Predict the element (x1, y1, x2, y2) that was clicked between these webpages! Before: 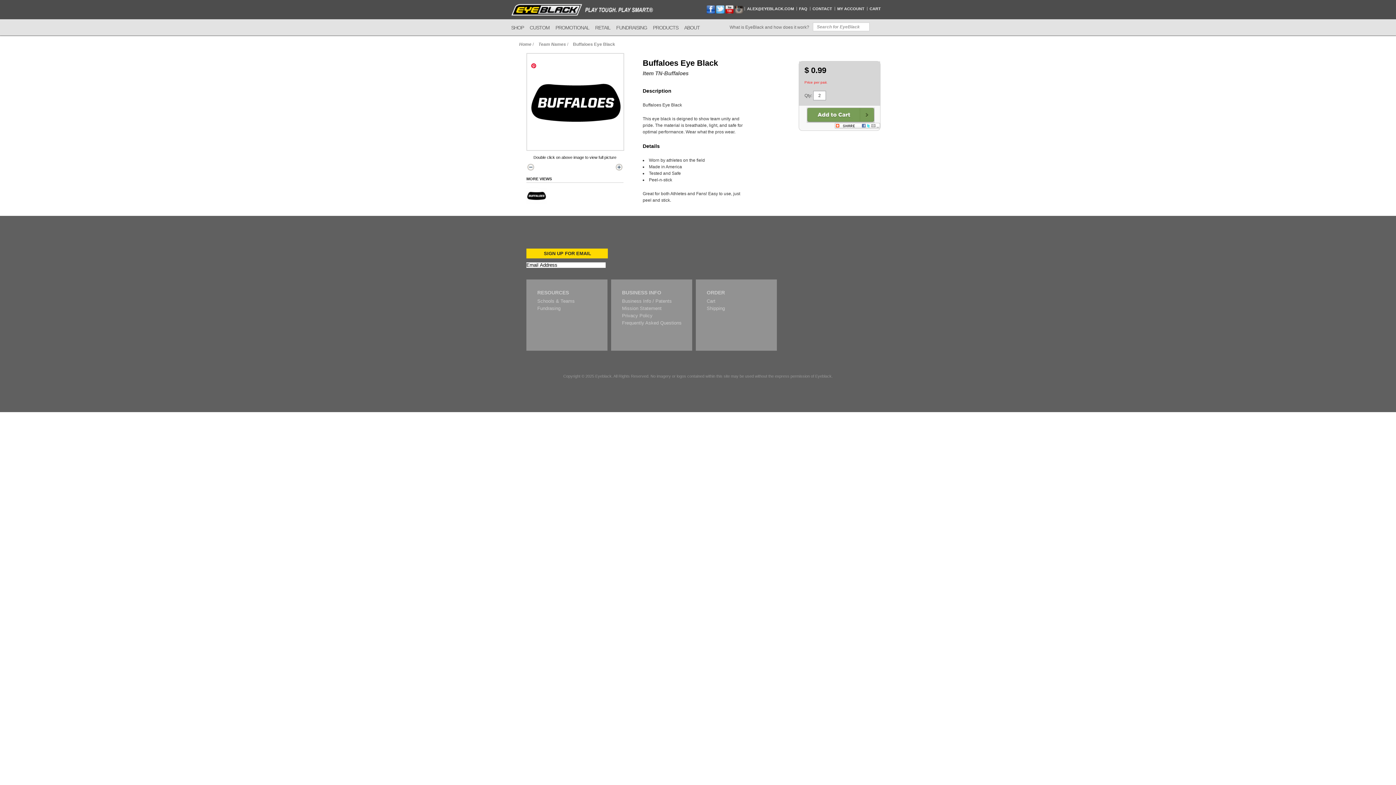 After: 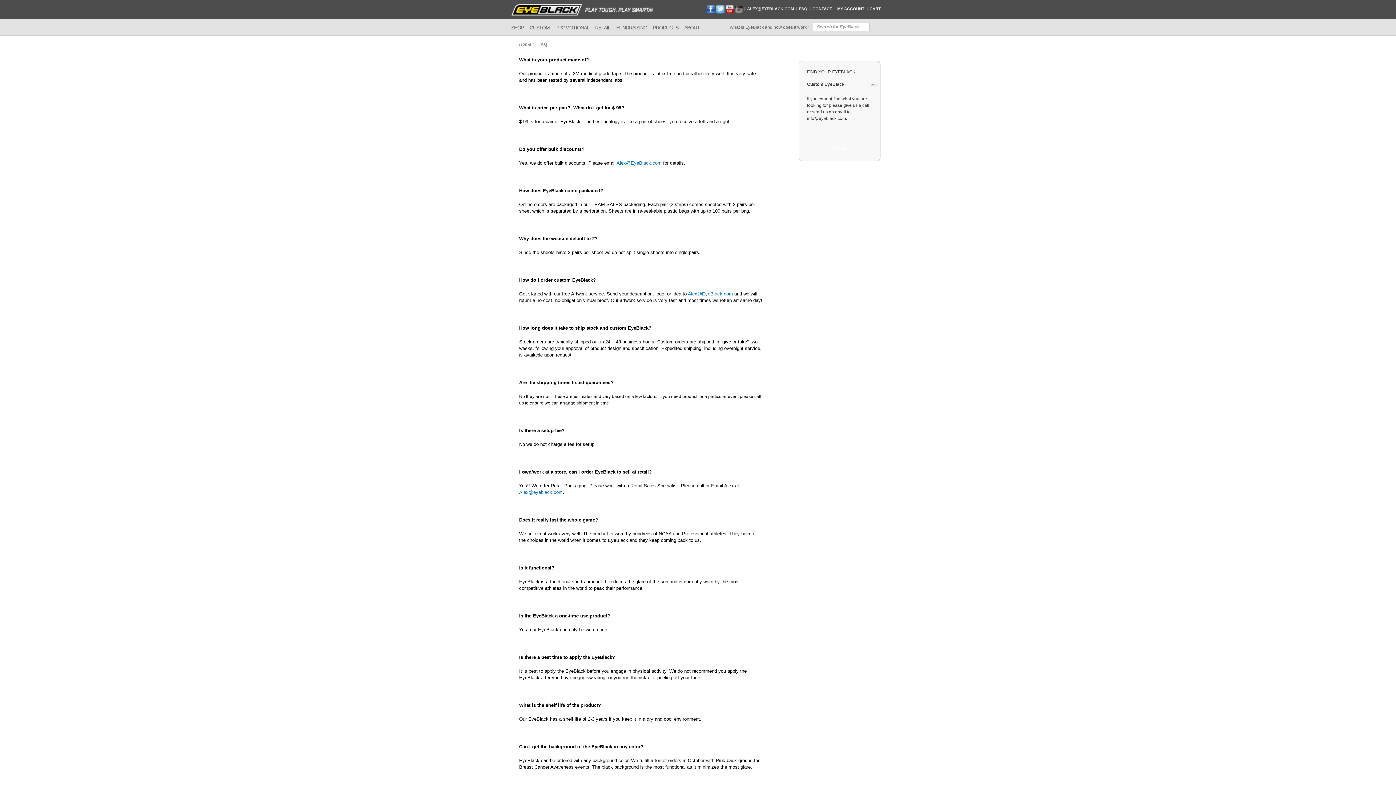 Action: label: Frequently Asked Questions bbox: (622, 320, 681, 325)